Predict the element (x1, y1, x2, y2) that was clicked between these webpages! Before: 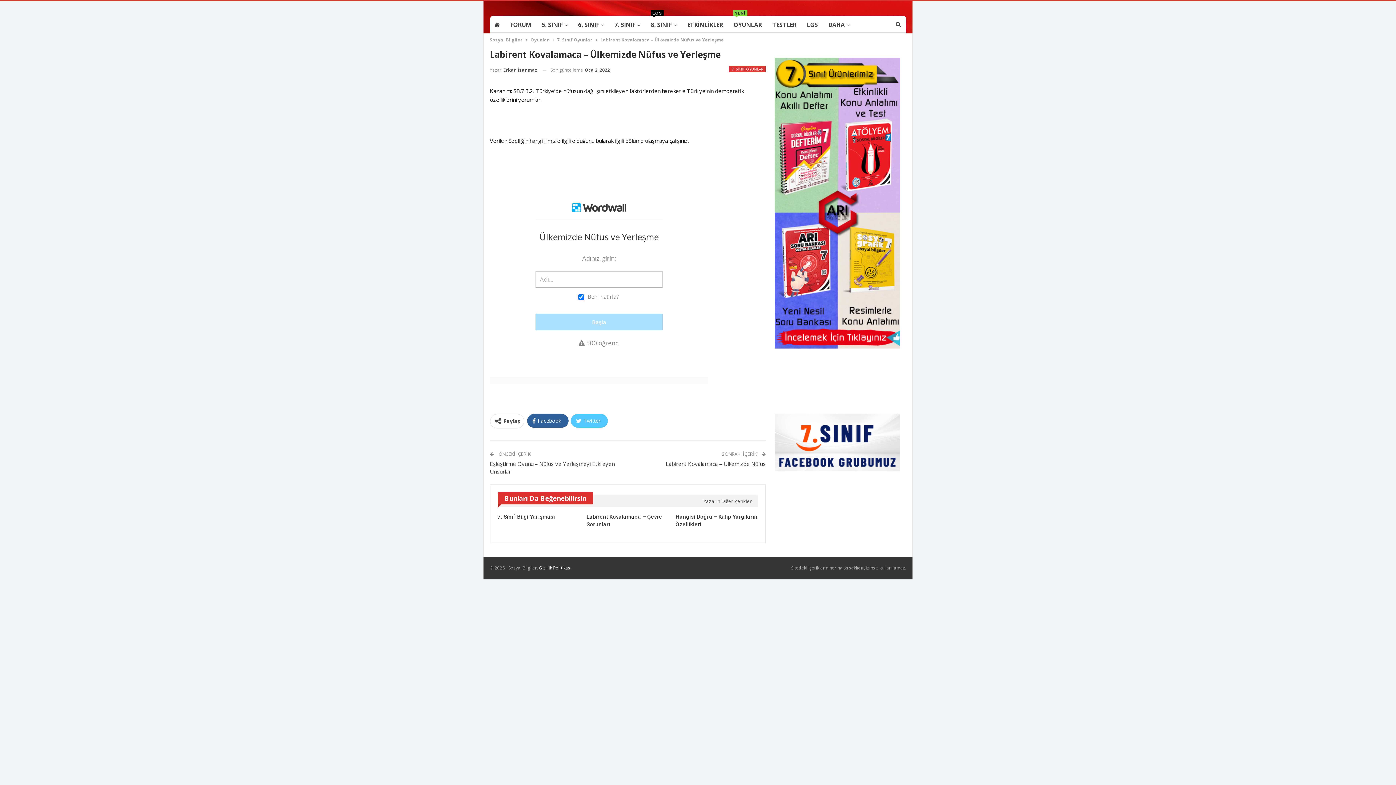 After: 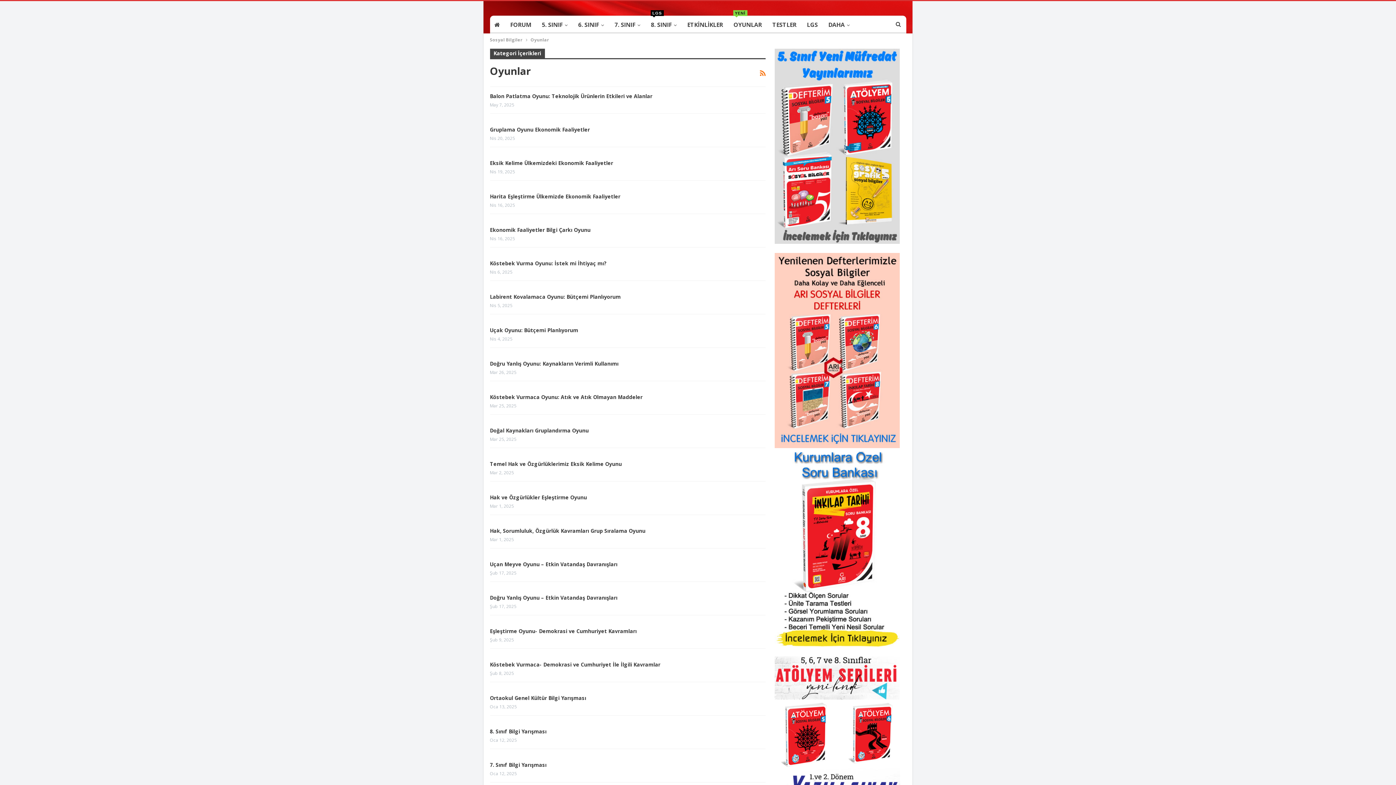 Action: label: Oyunlar bbox: (530, 36, 549, 44)